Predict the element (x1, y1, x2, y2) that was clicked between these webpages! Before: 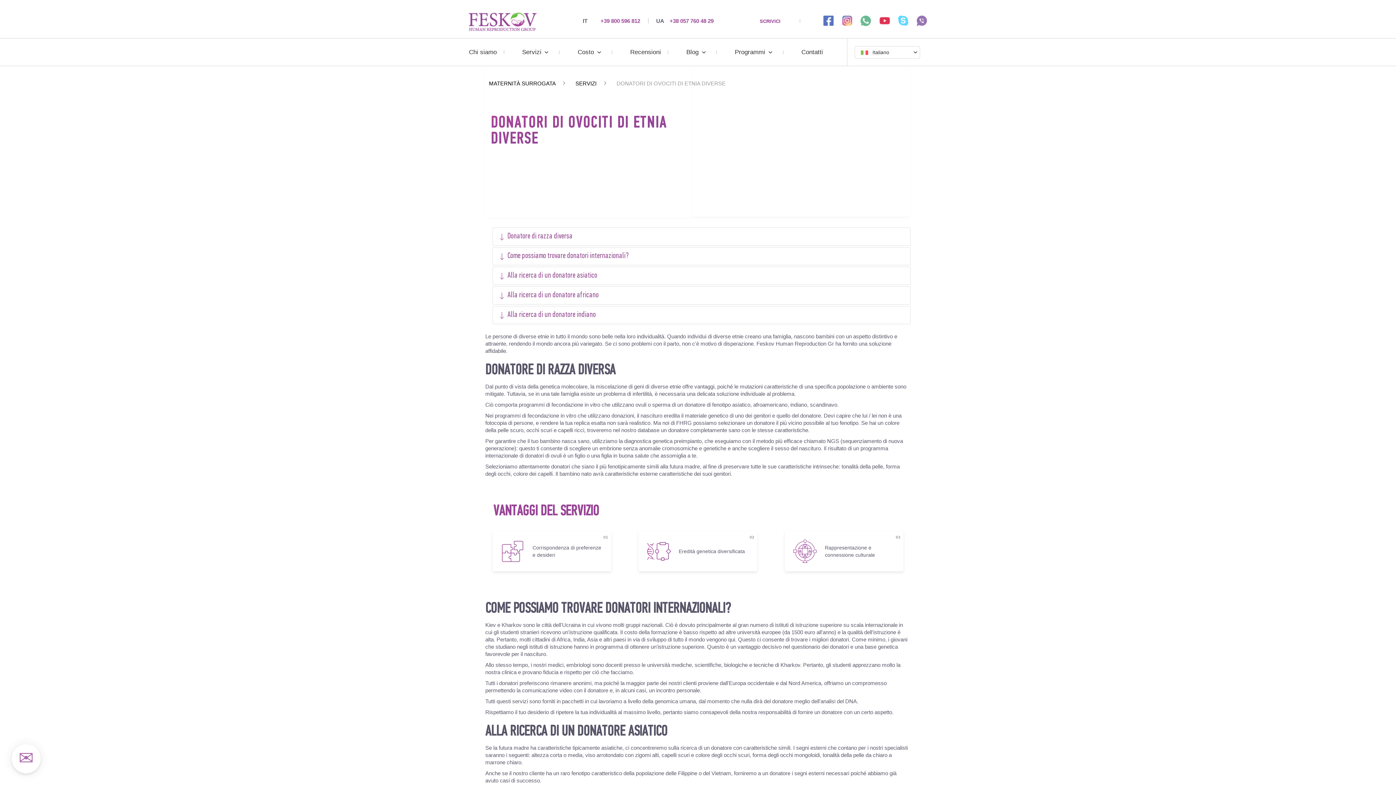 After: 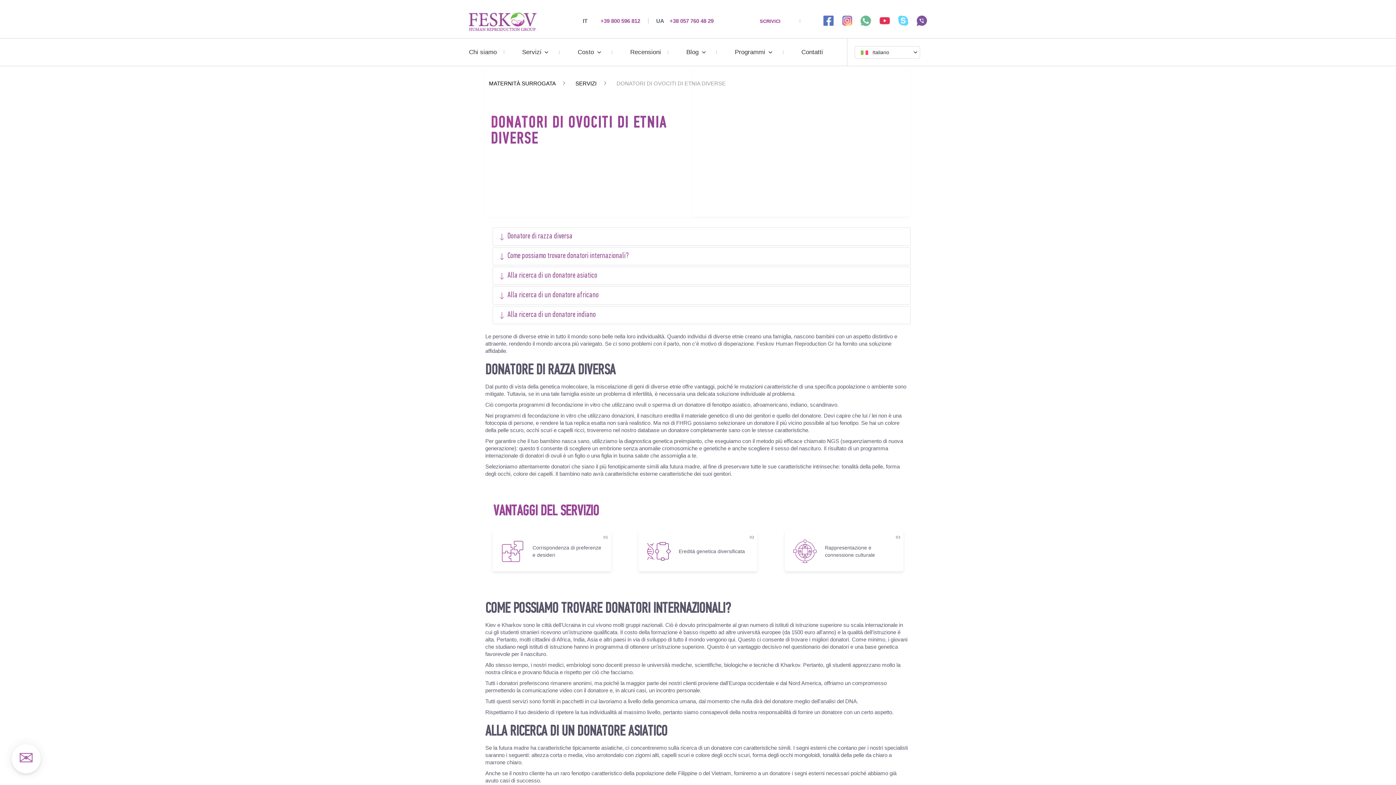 Action: bbox: (916, 15, 927, 26) label: WEChat link